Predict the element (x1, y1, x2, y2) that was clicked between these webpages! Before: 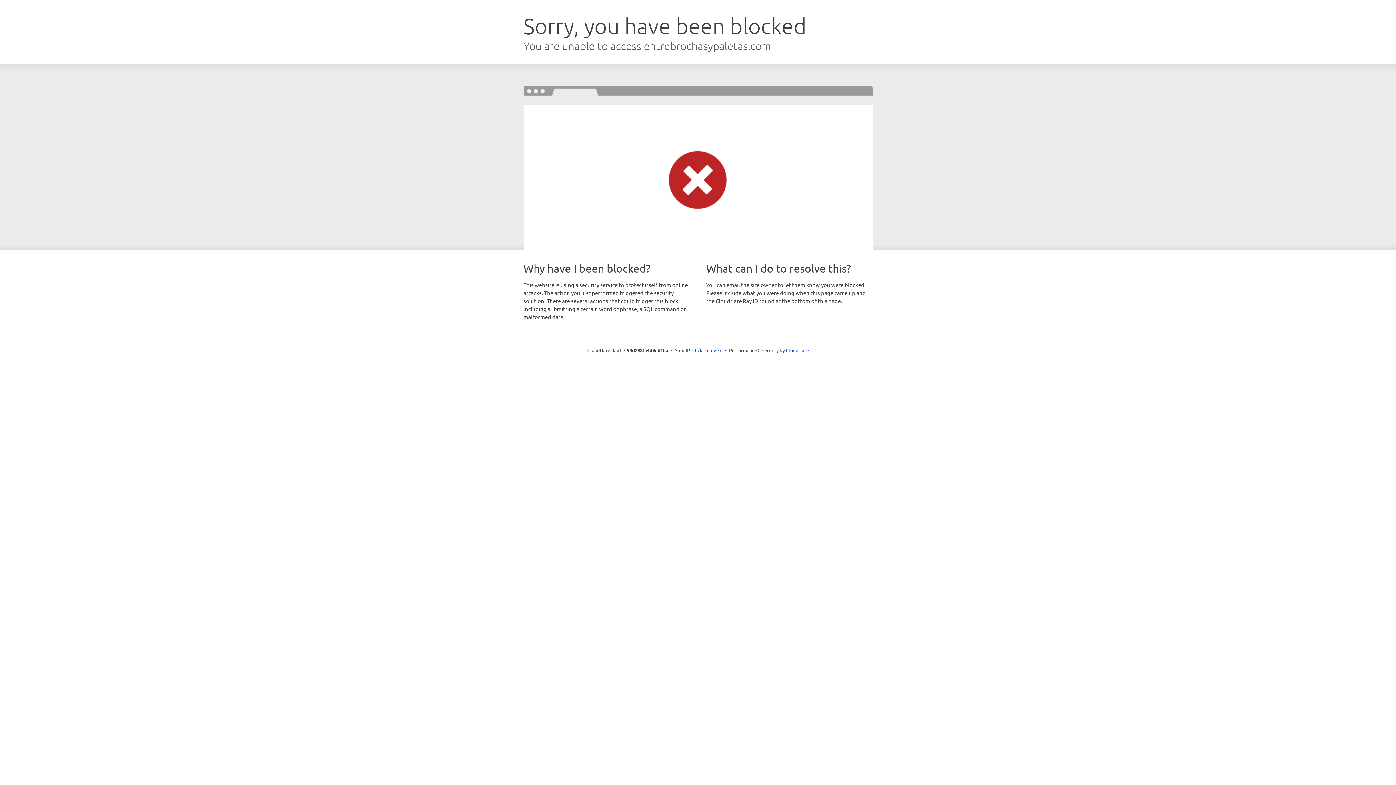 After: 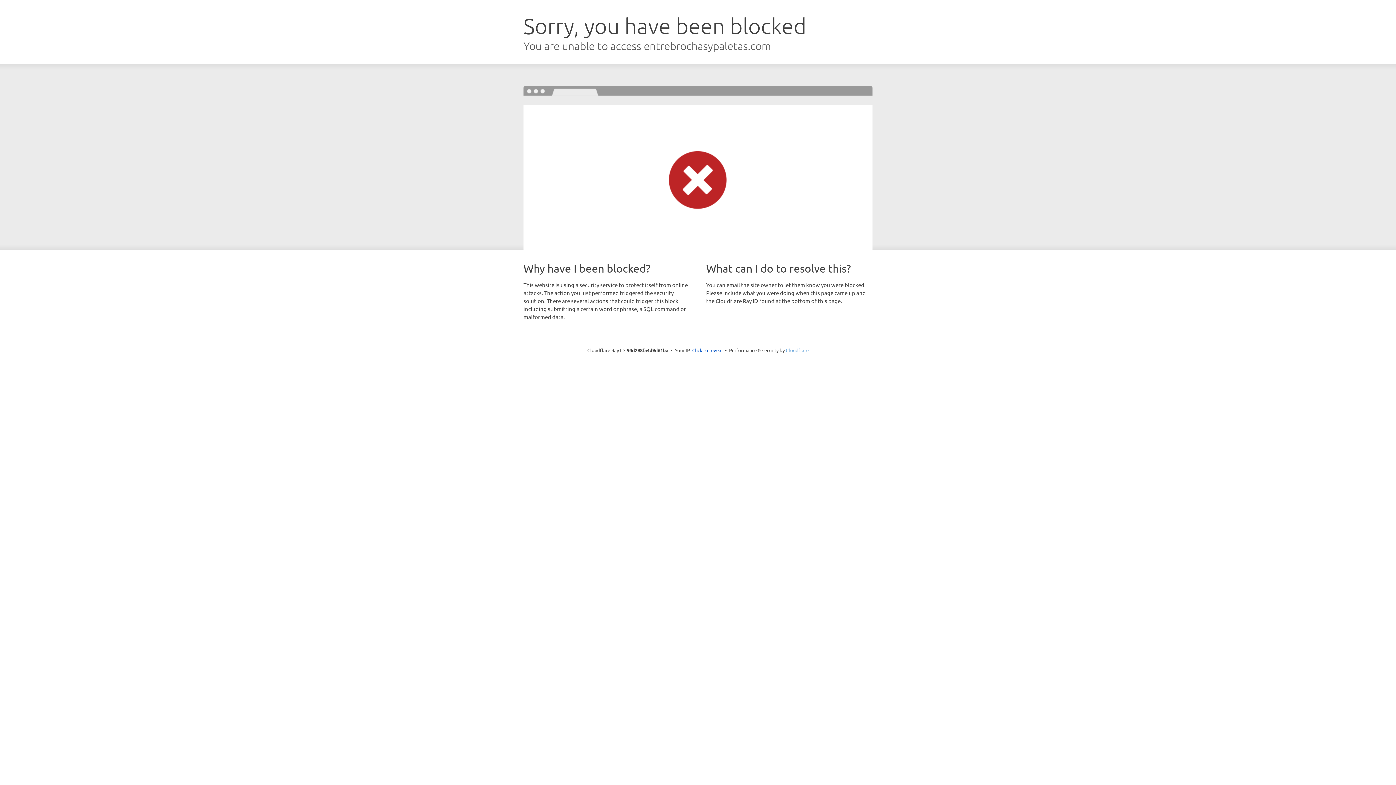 Action: bbox: (786, 347, 808, 353) label: Cloudflare